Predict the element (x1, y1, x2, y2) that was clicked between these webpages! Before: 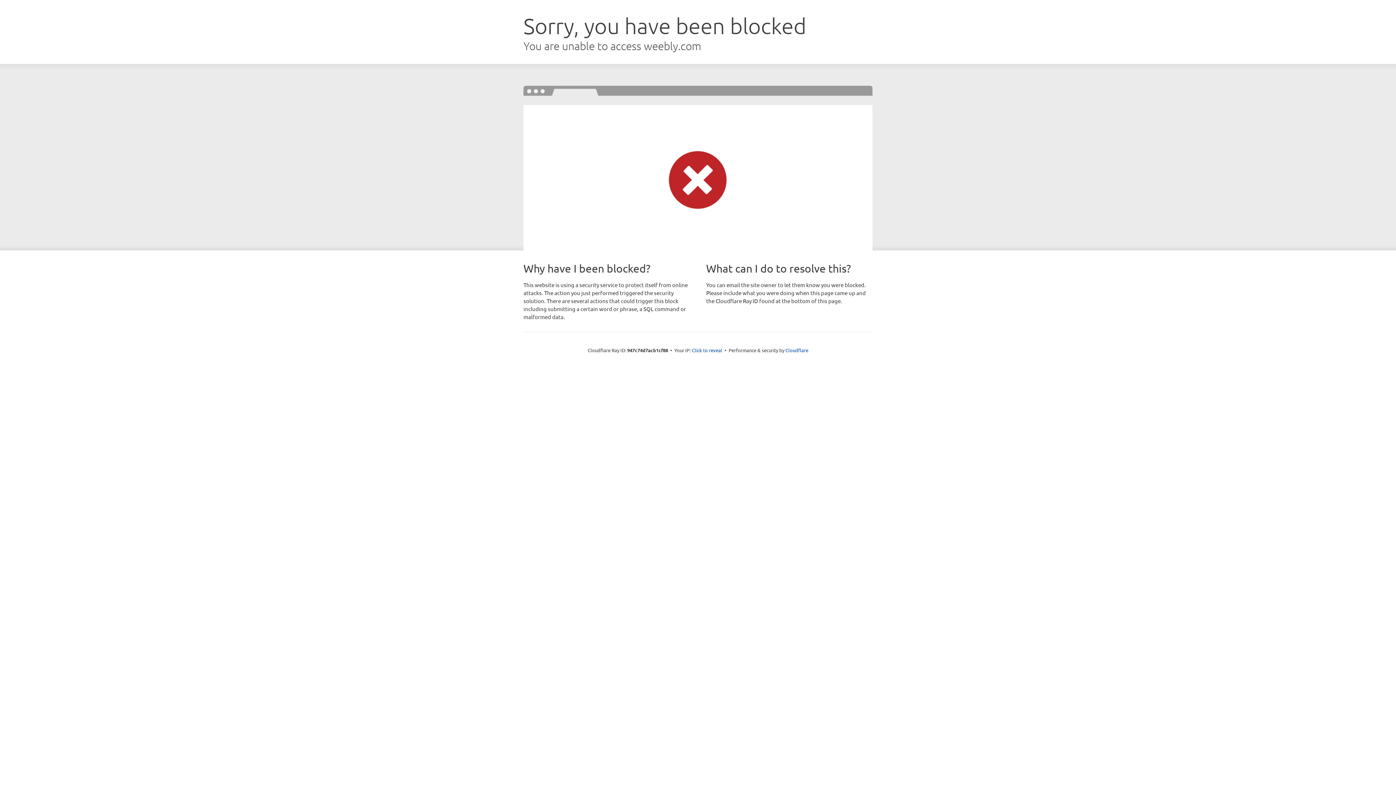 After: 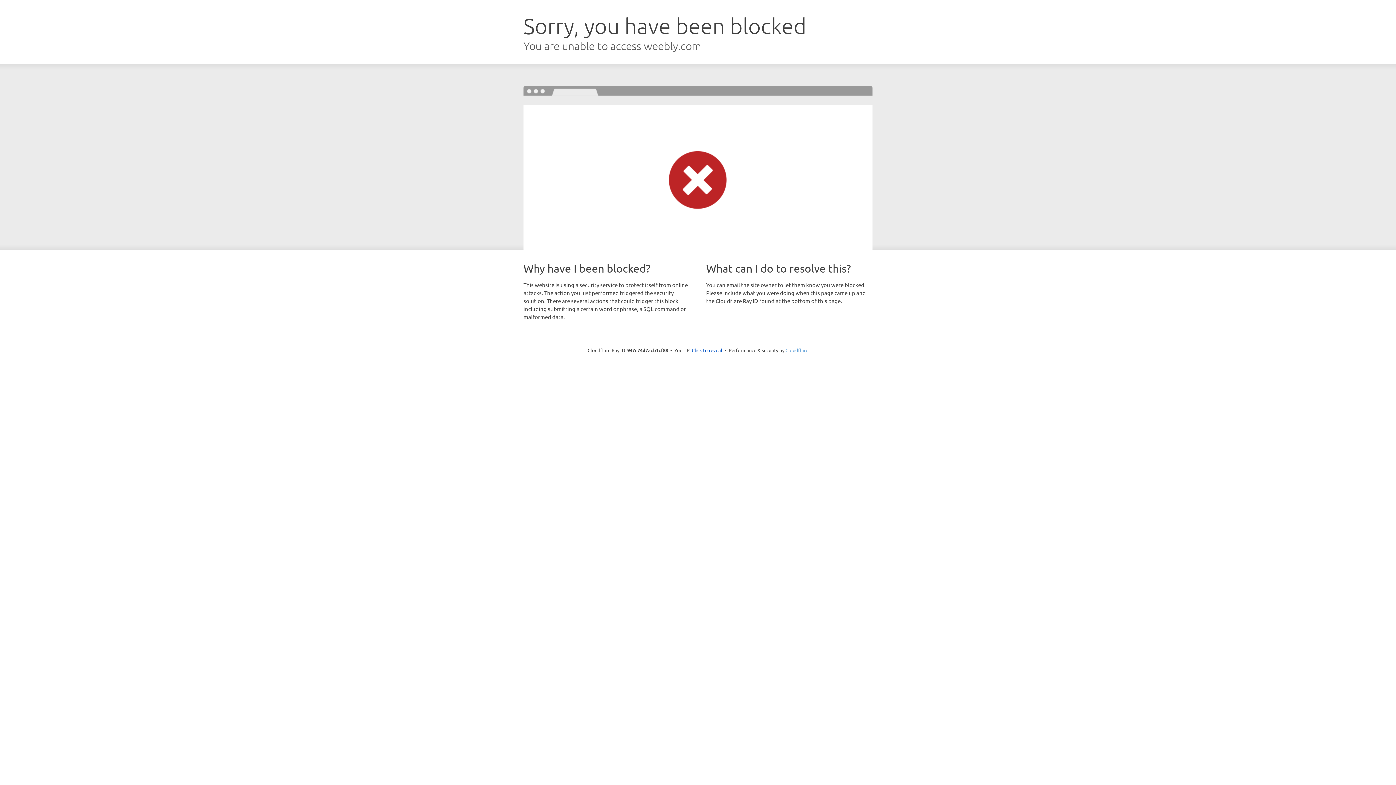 Action: label: Cloudflare bbox: (785, 347, 808, 353)